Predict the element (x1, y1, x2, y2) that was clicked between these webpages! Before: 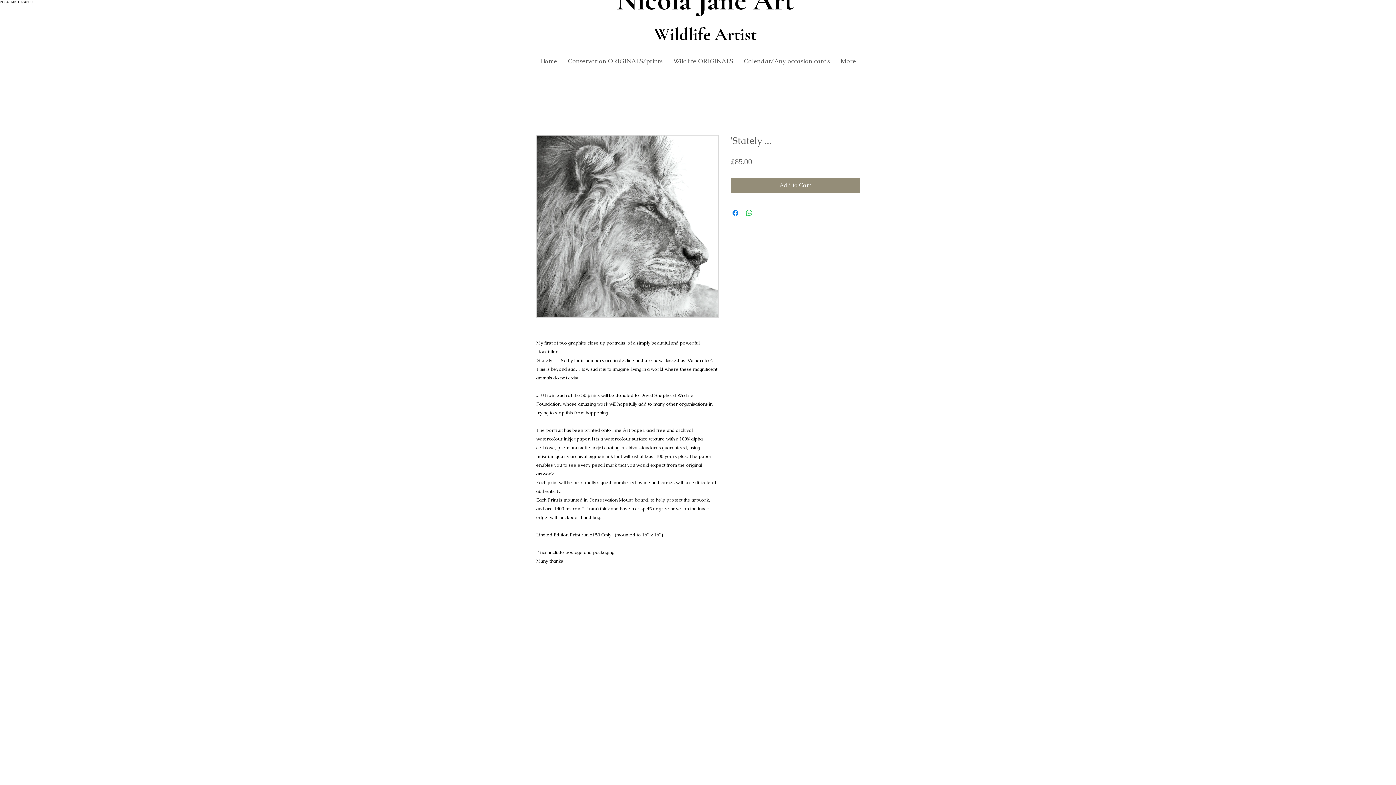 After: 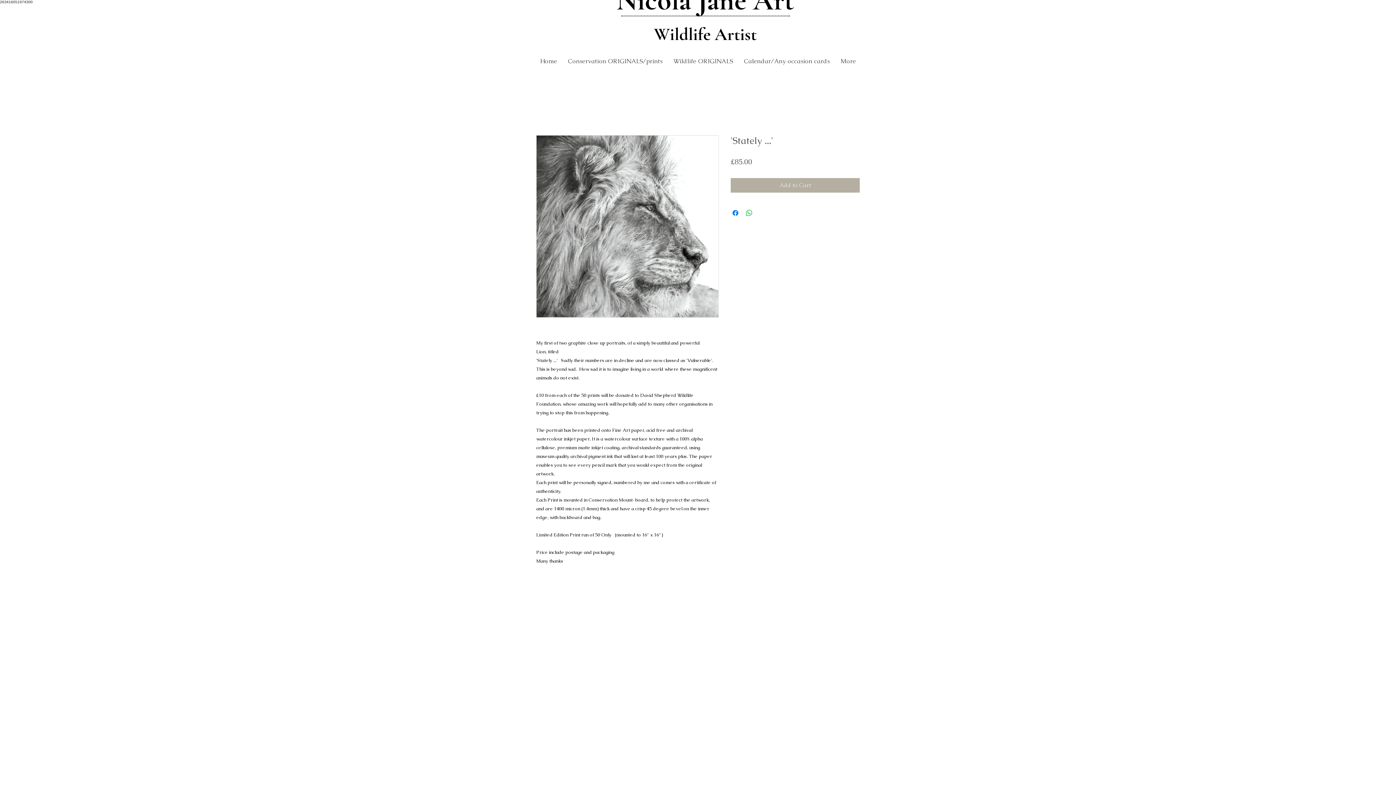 Action: bbox: (730, 178, 860, 192) label: Add to Cart